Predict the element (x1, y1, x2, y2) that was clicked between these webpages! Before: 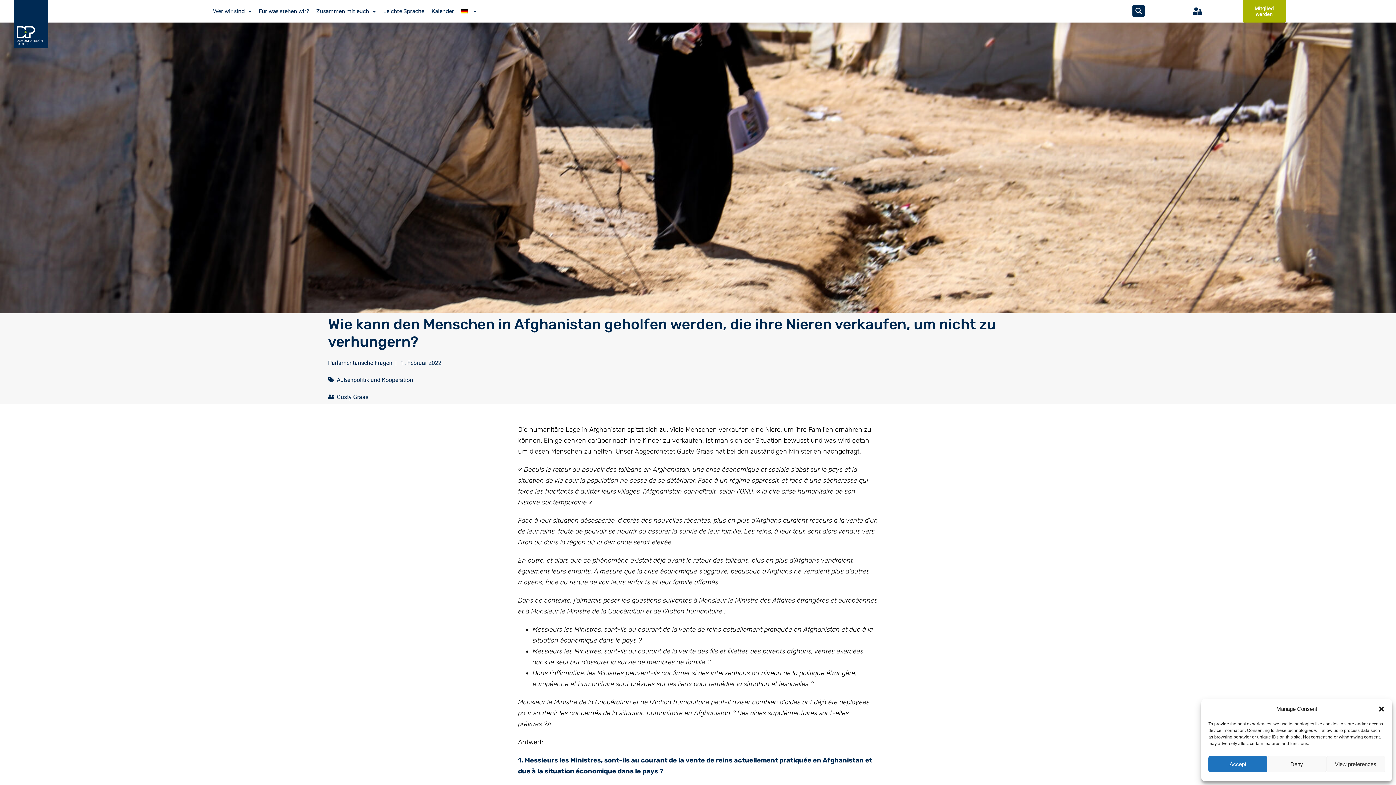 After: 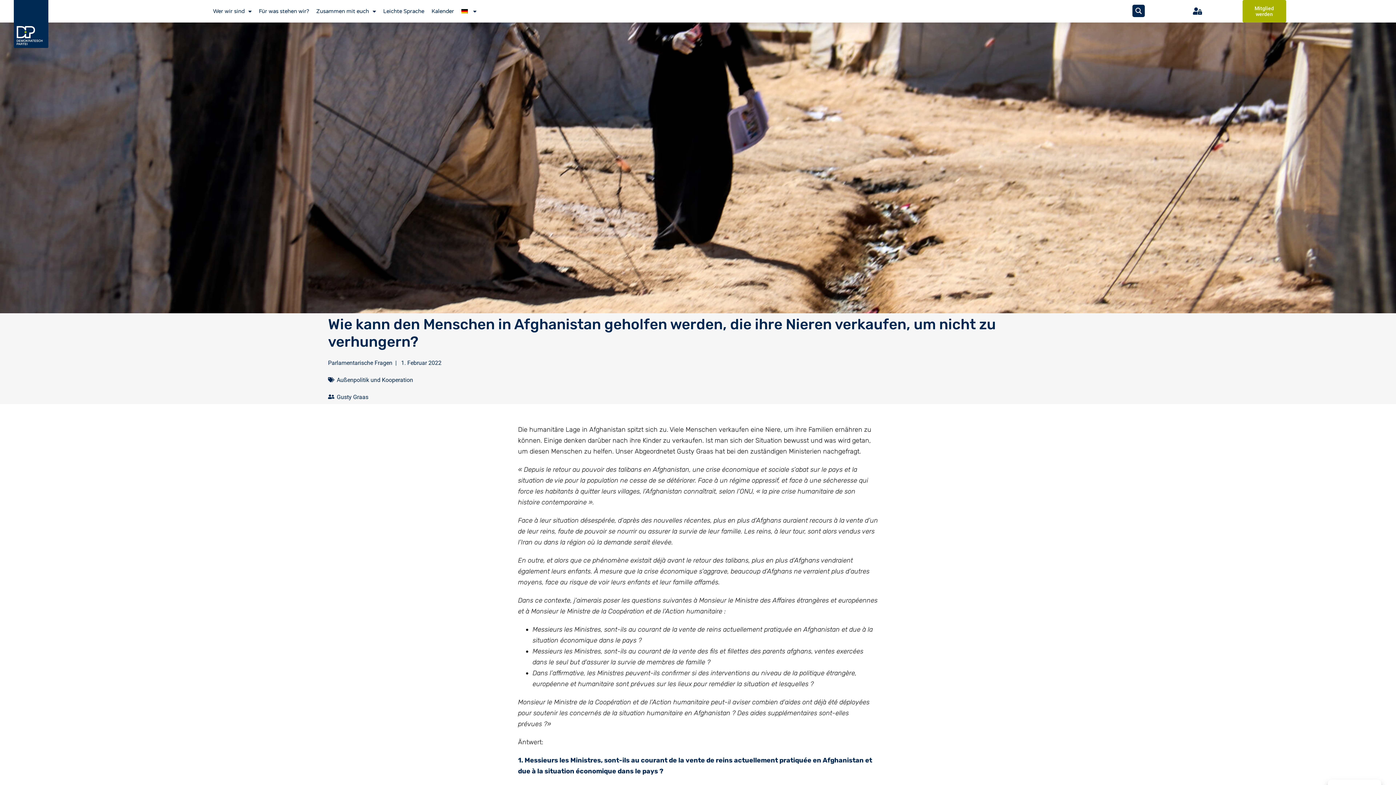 Action: bbox: (1267, 756, 1326, 772) label: Deny